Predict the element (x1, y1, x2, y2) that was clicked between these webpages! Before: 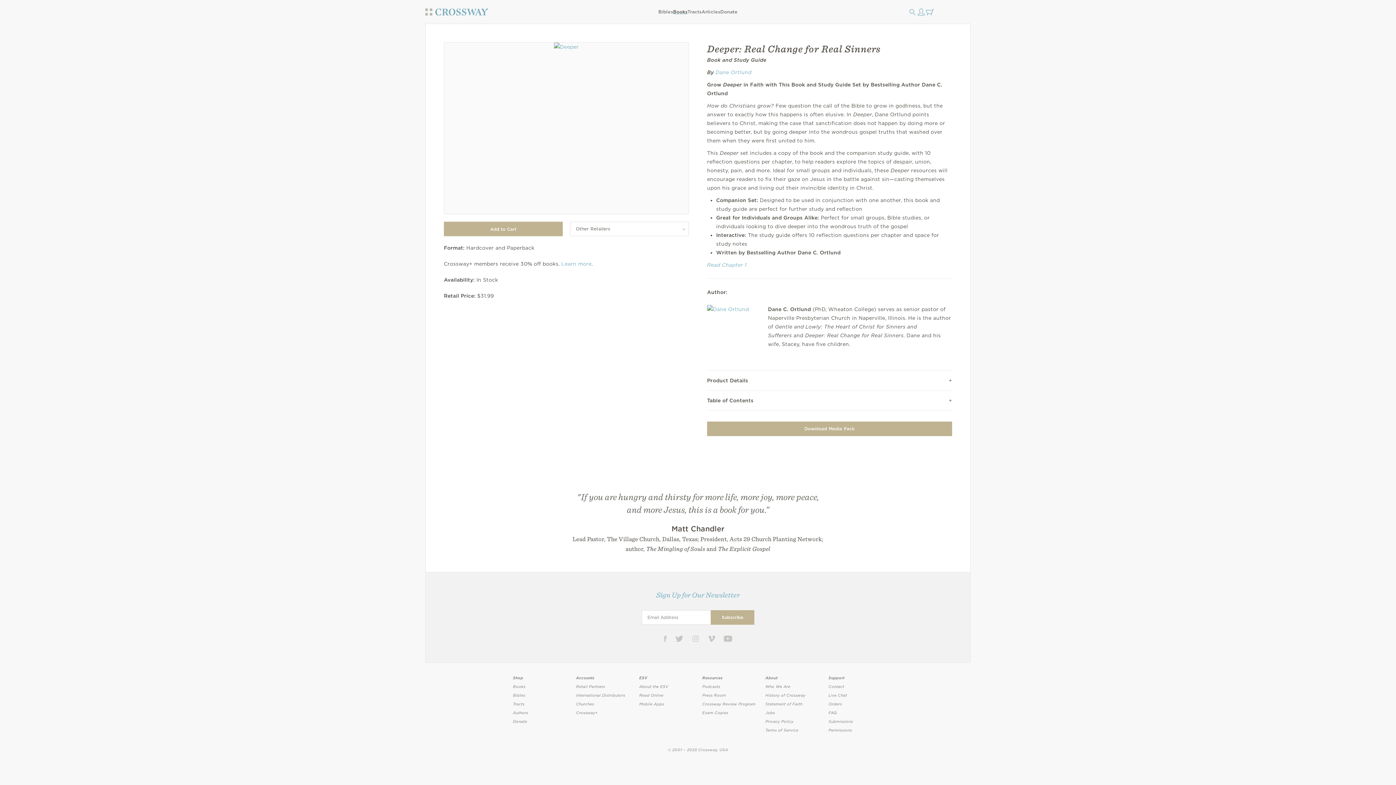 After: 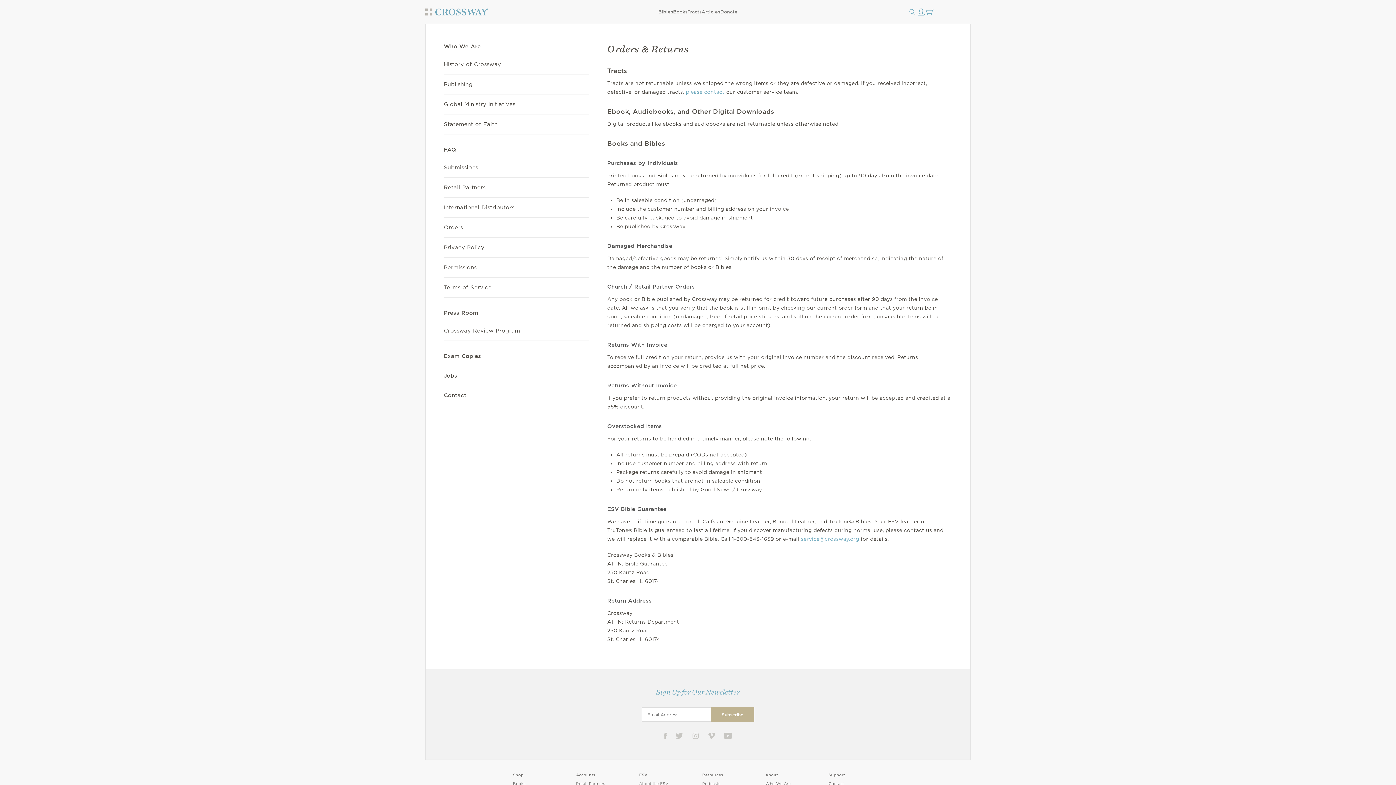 Action: label: Orders bbox: (828, 702, 842, 706)